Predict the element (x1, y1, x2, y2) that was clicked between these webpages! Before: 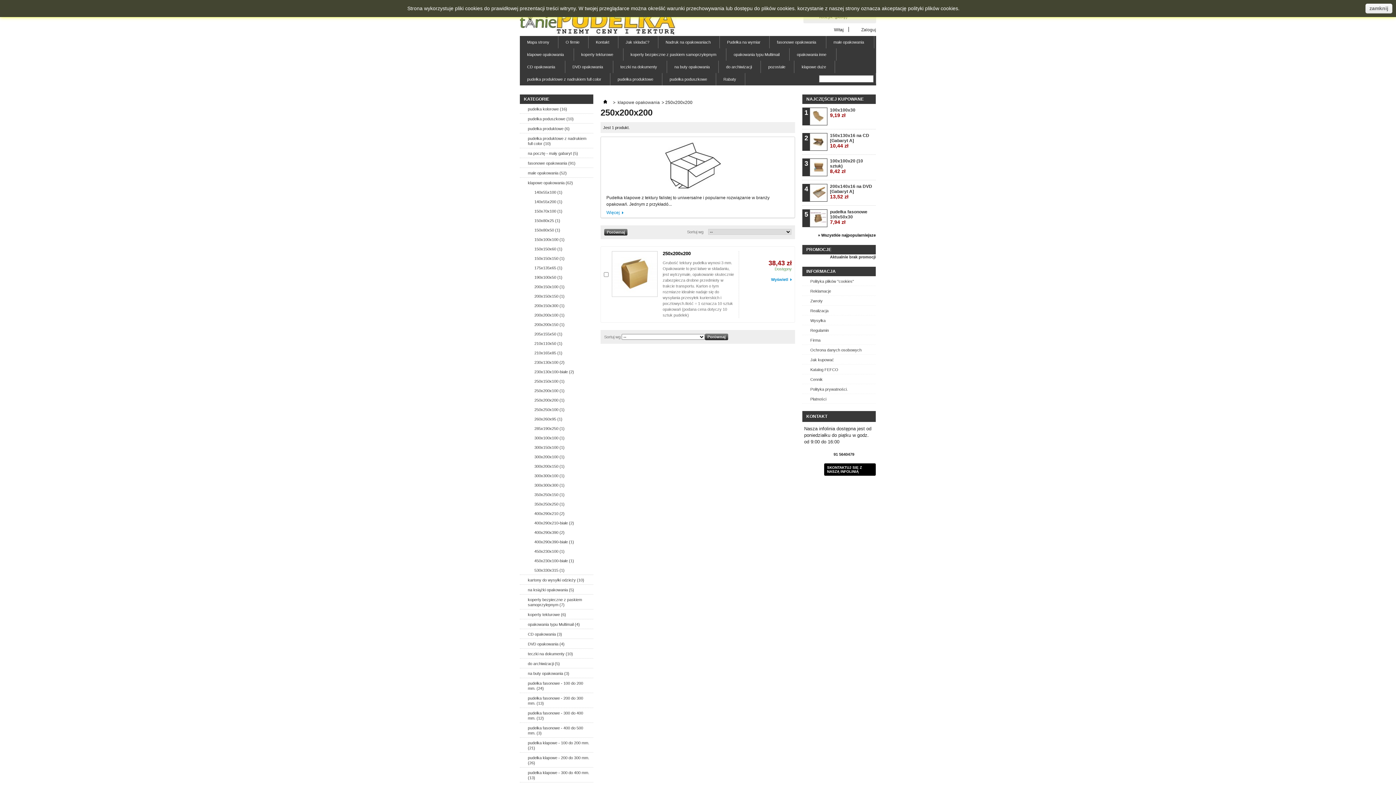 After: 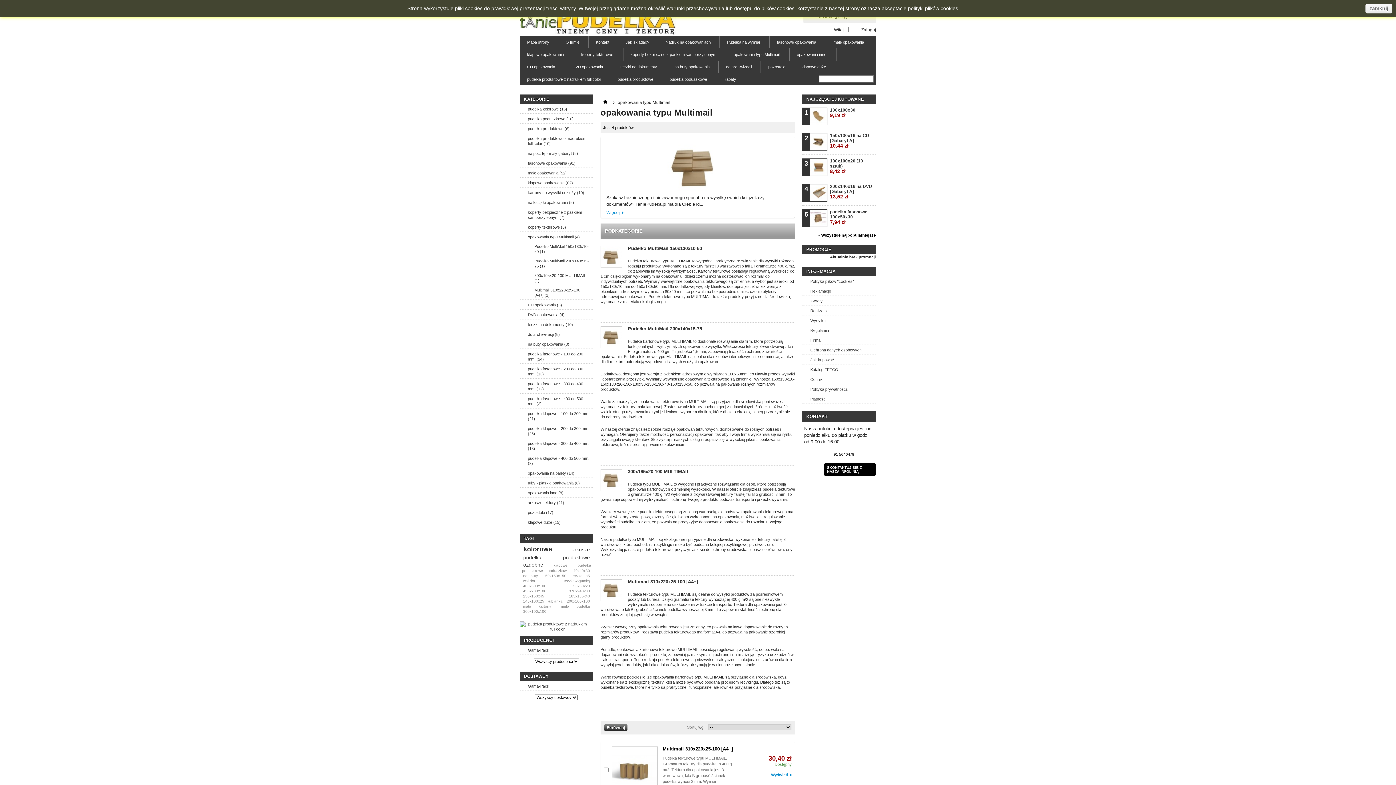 Action: label: opakowania typu Multimail
» bbox: (726, 48, 788, 60)